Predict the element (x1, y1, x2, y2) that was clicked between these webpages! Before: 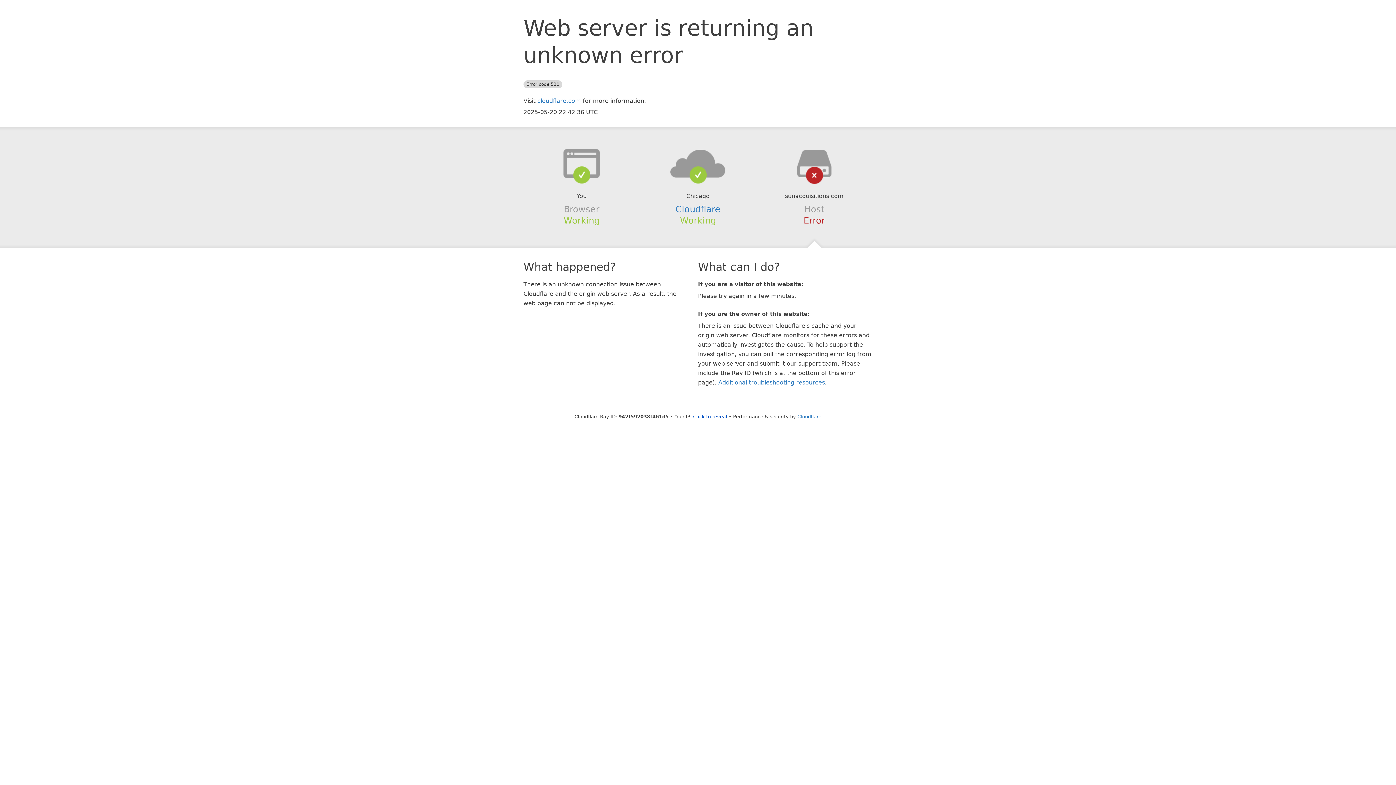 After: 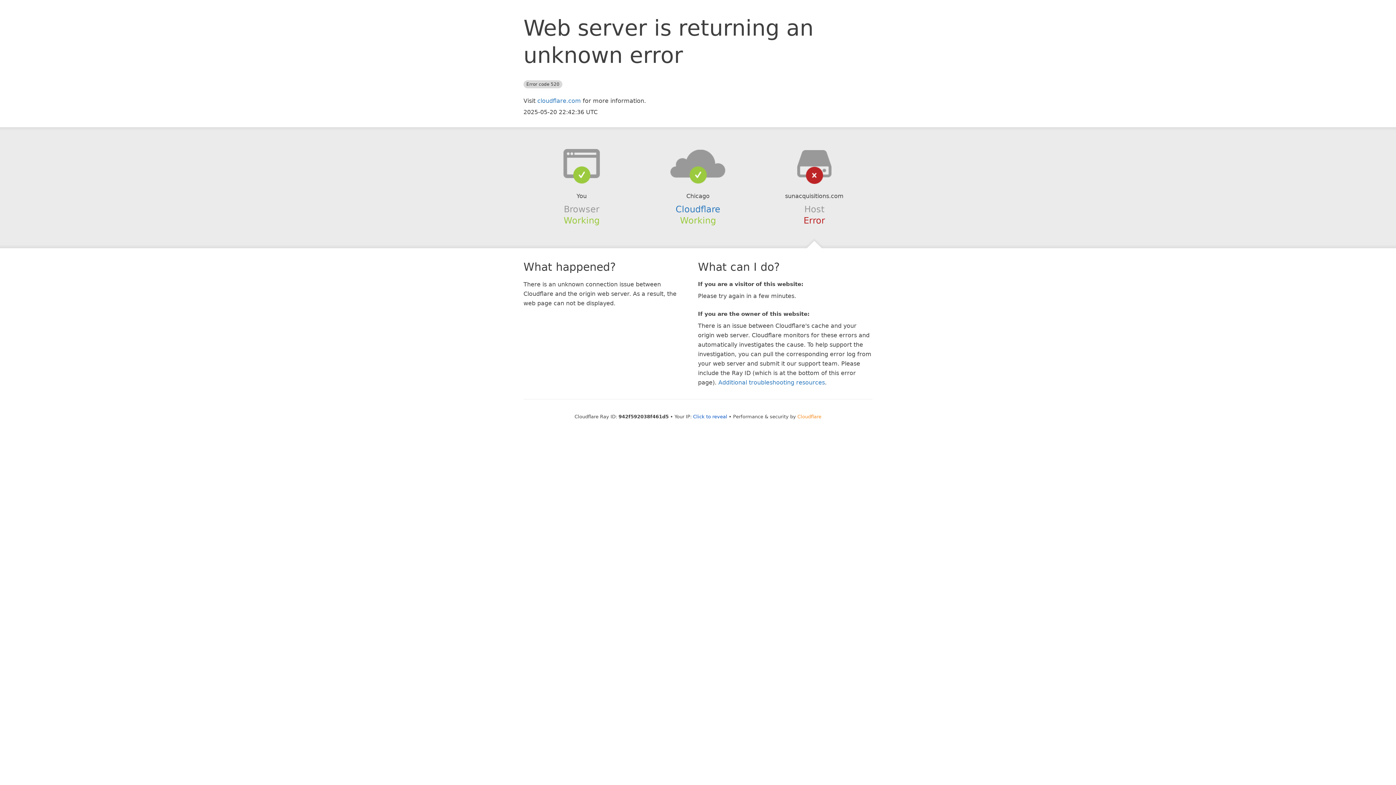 Action: label: Cloudflare bbox: (797, 414, 821, 419)